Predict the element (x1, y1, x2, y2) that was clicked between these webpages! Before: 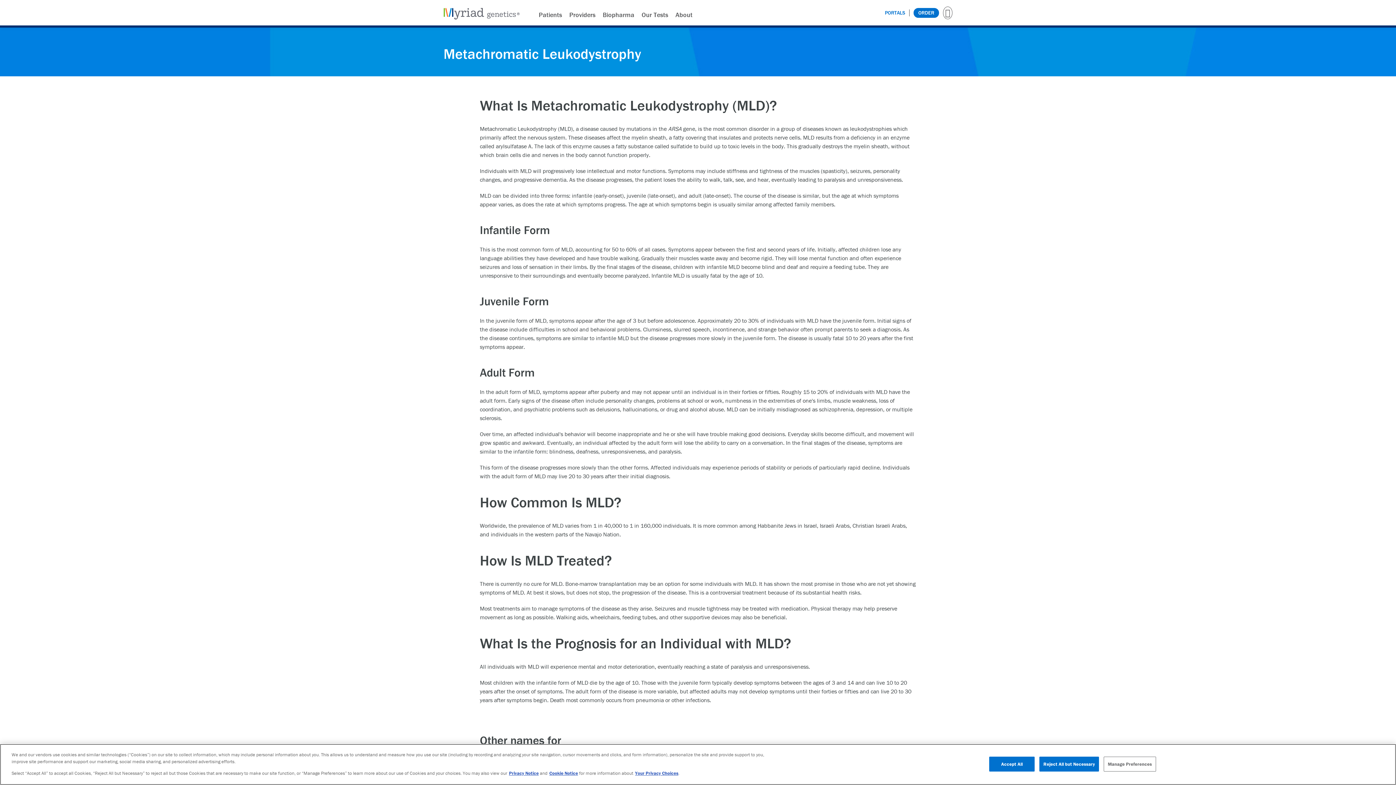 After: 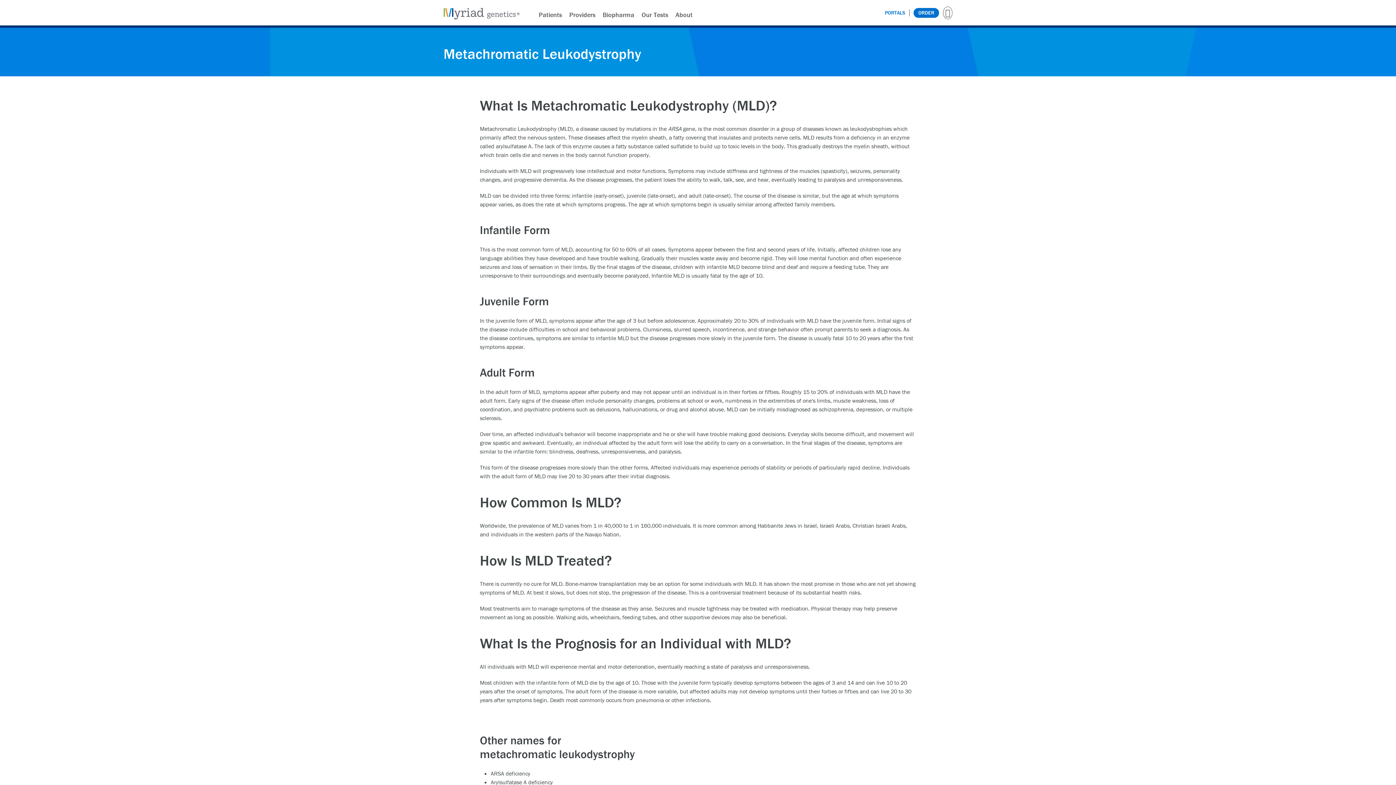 Action: label: Accept All bbox: (989, 756, 1034, 771)